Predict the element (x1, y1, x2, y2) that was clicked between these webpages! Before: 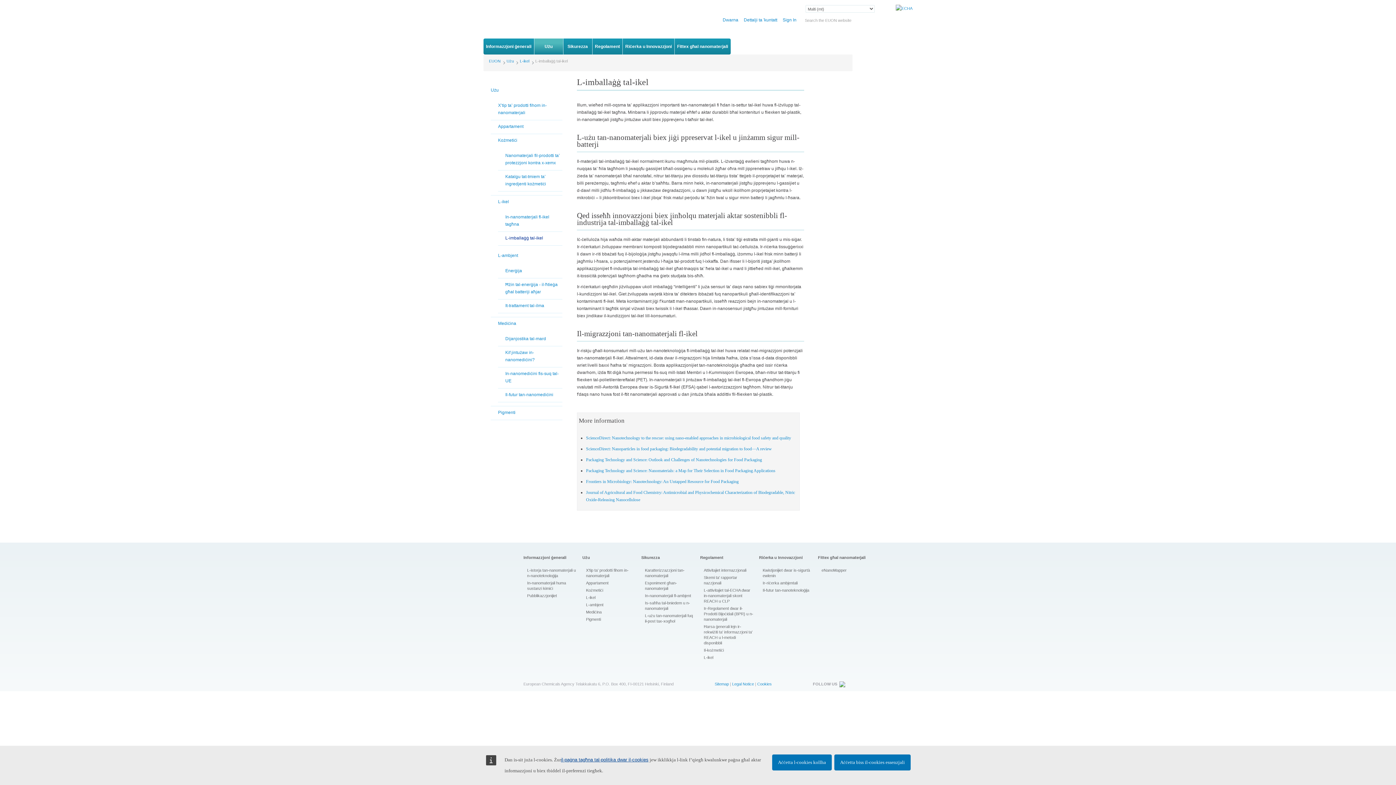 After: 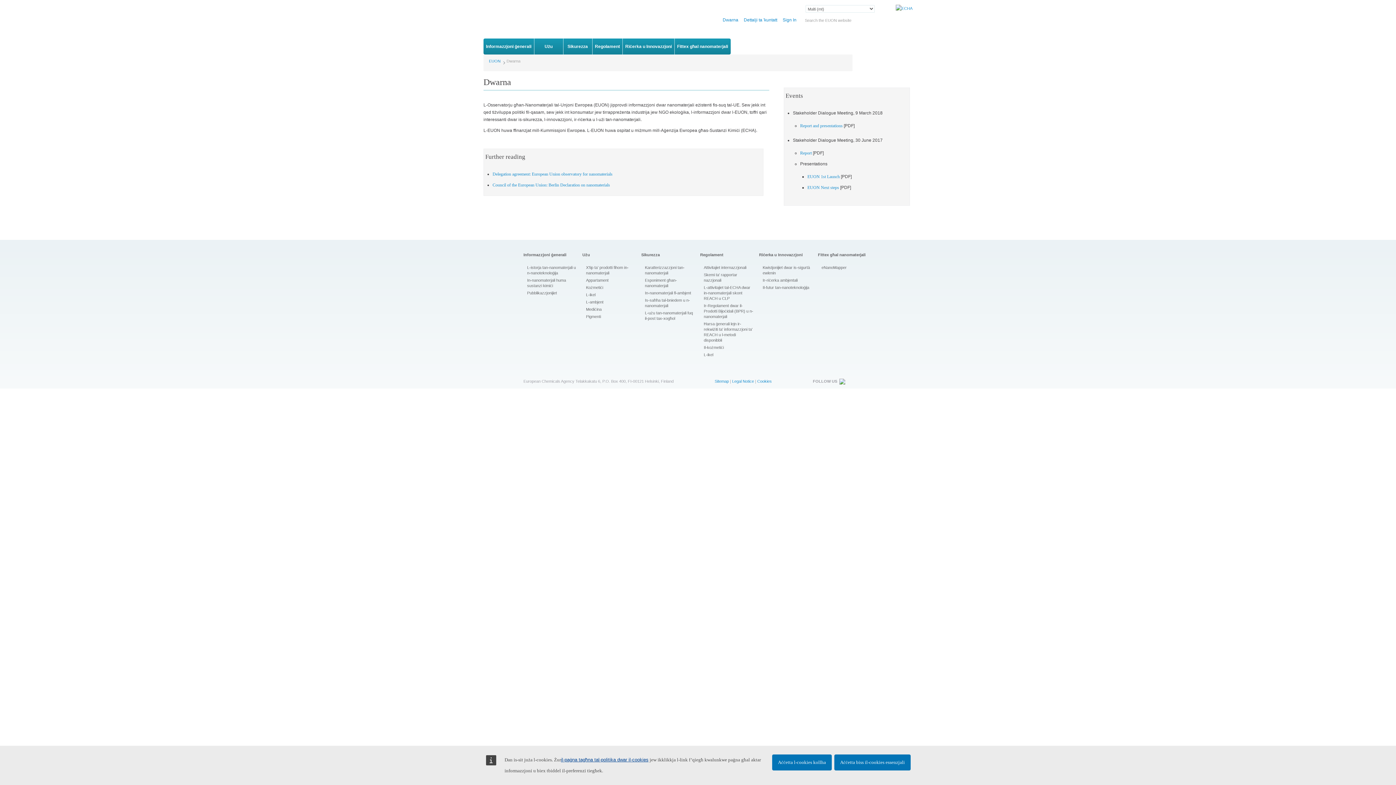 Action: label: Dwarna bbox: (722, 16, 738, 23)